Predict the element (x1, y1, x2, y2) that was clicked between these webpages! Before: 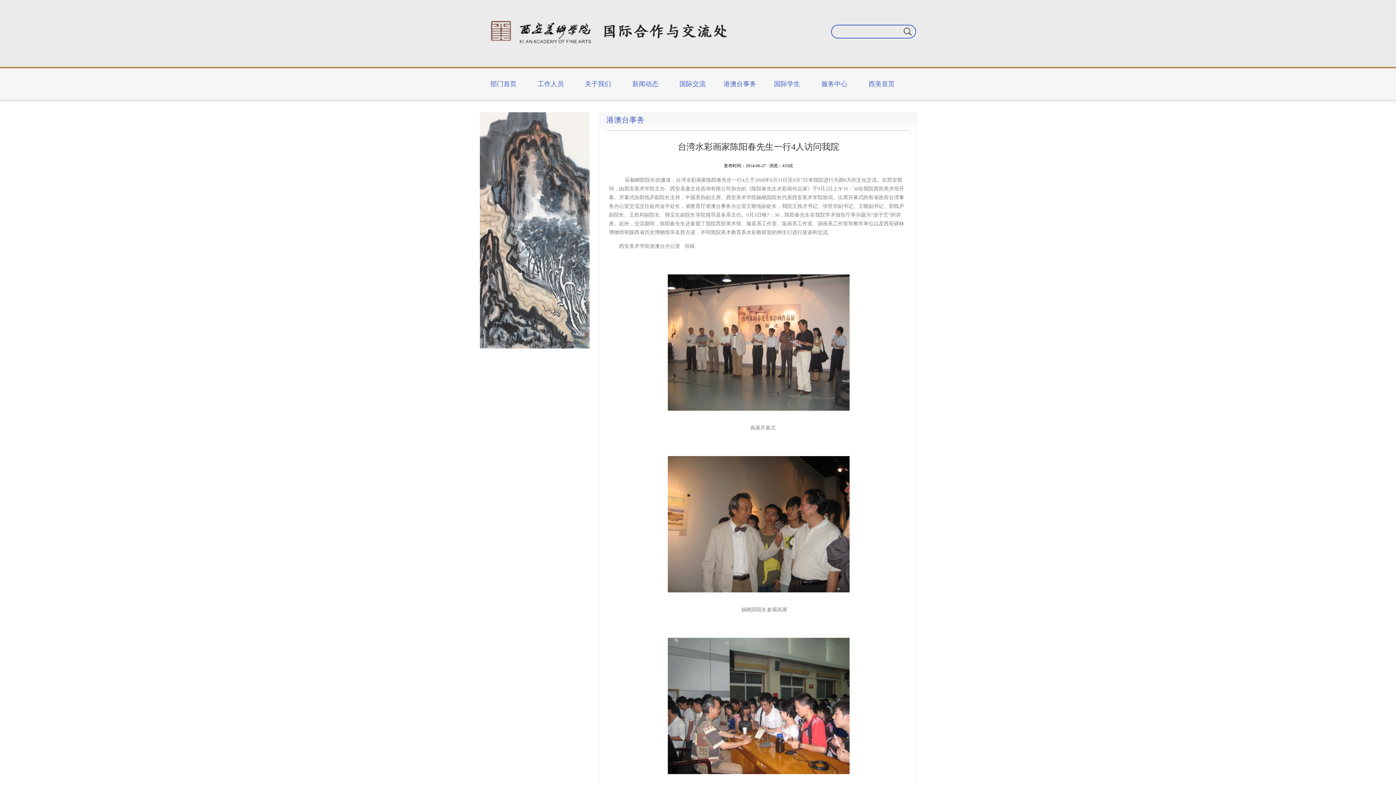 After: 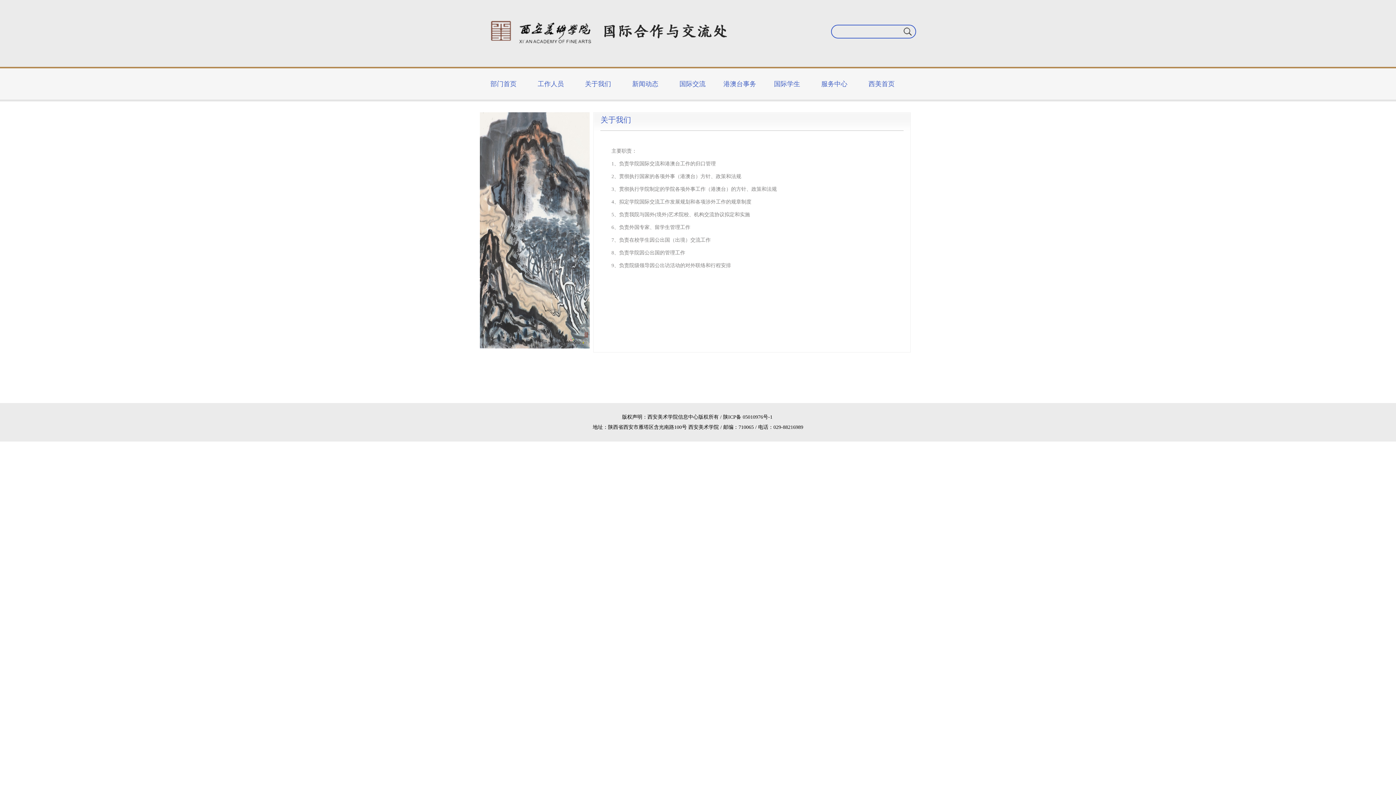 Action: bbox: (585, 80, 611, 87) label: 关于我们